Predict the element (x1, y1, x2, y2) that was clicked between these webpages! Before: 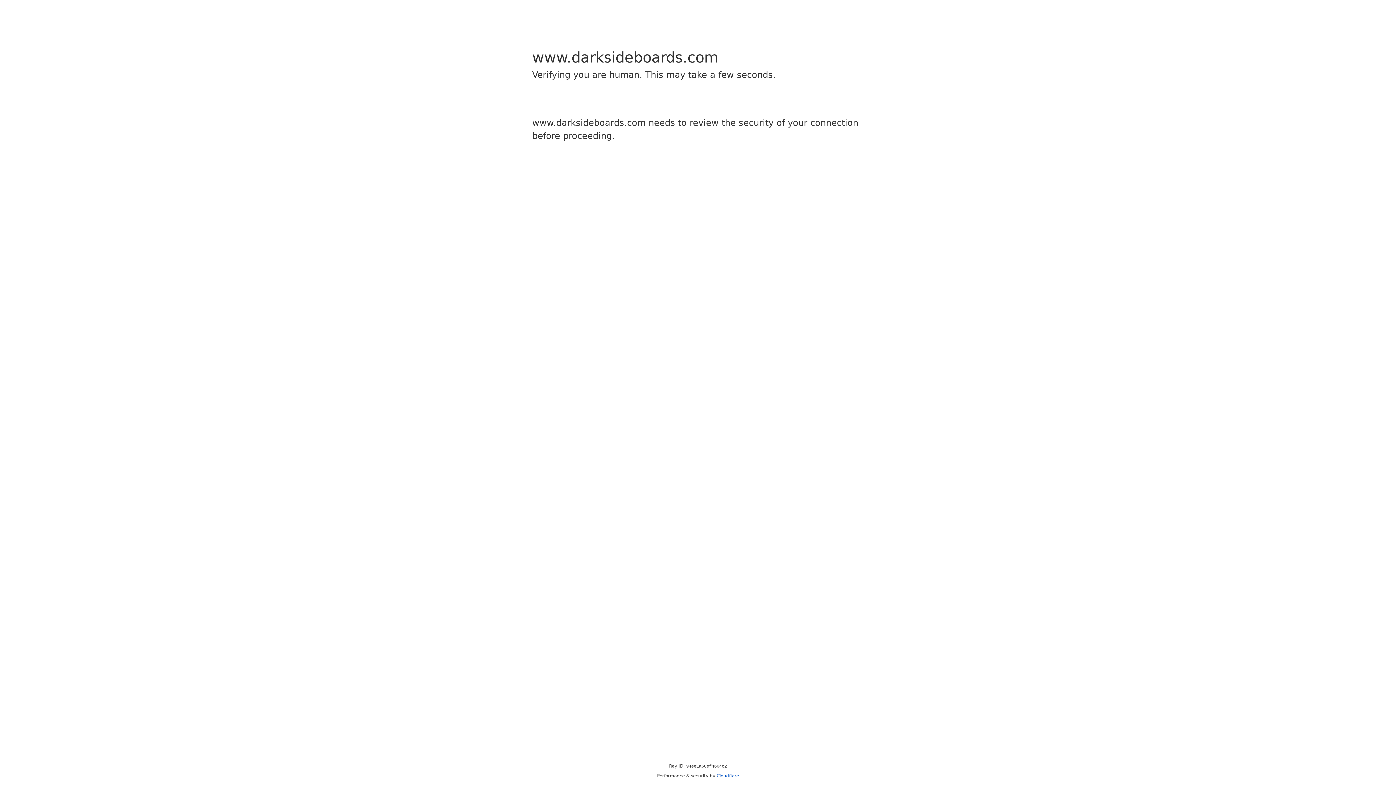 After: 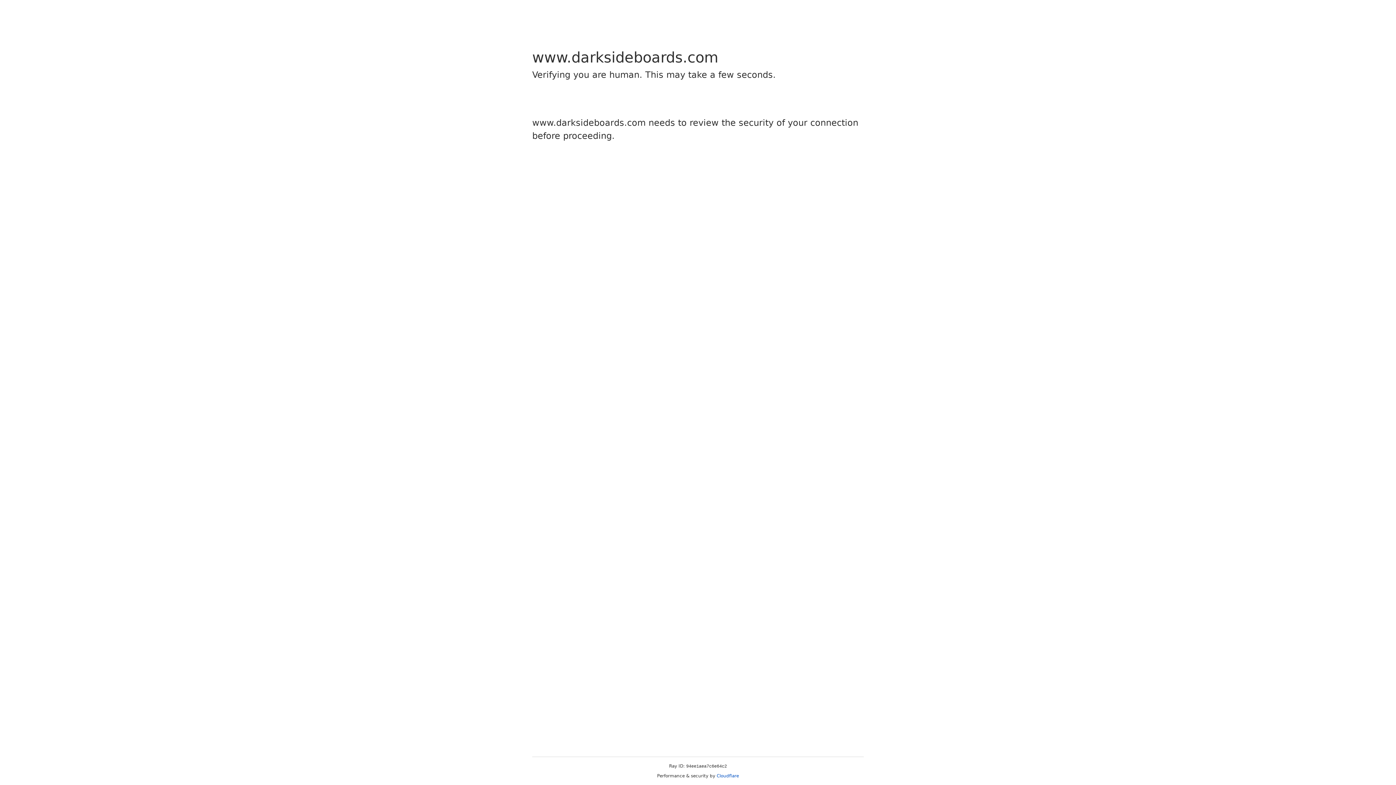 Action: bbox: (716, 773, 739, 778) label: Cloudflare